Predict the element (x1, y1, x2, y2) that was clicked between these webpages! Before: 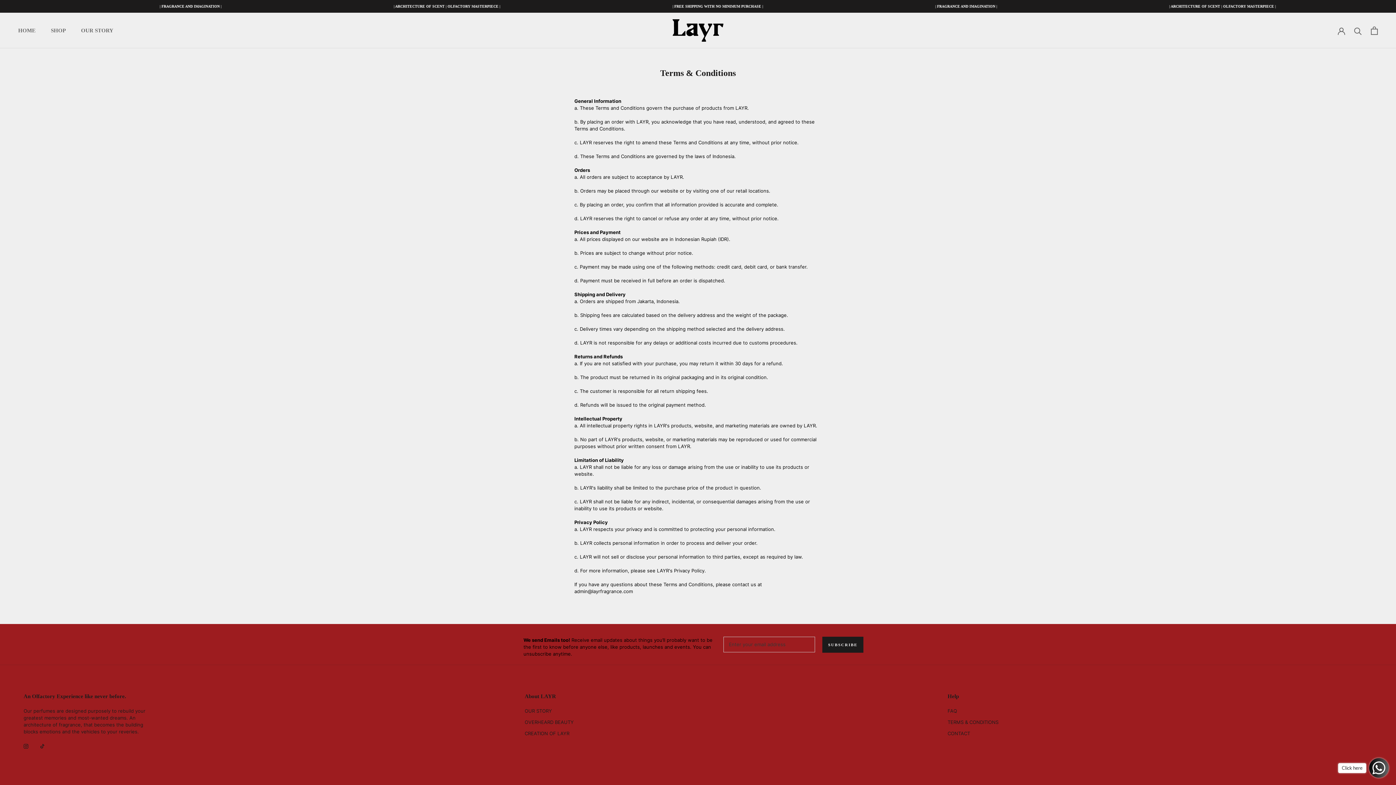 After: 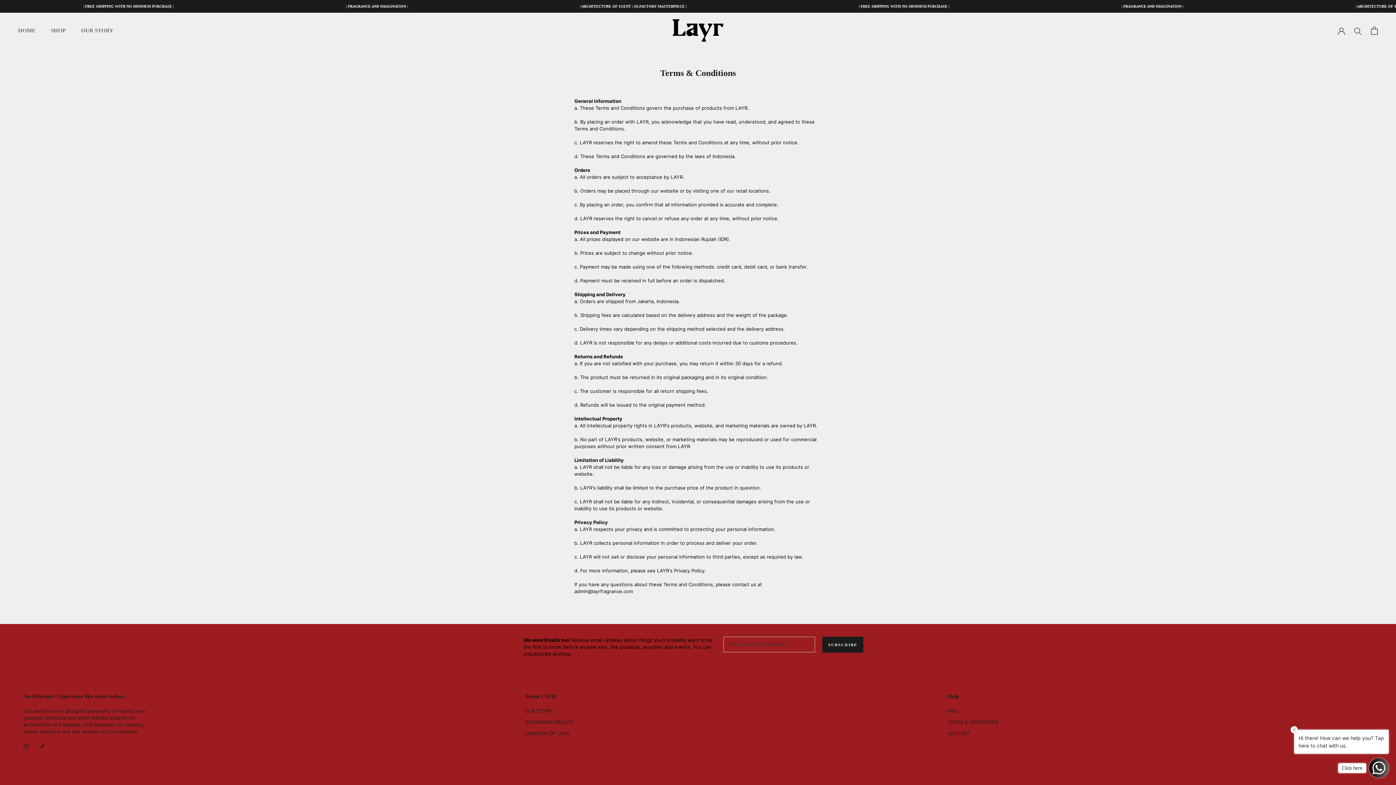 Action: bbox: (40, 742, 44, 749) label: TikTok